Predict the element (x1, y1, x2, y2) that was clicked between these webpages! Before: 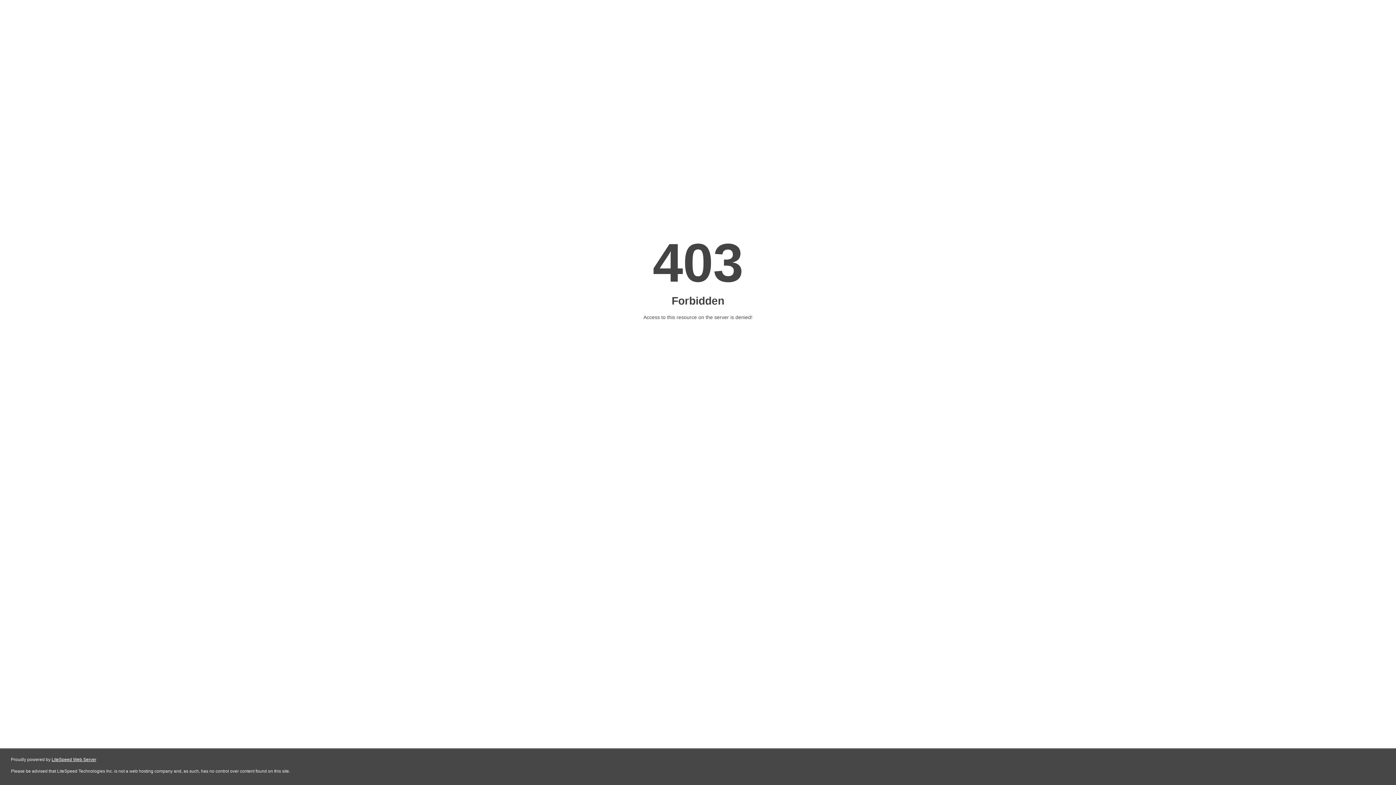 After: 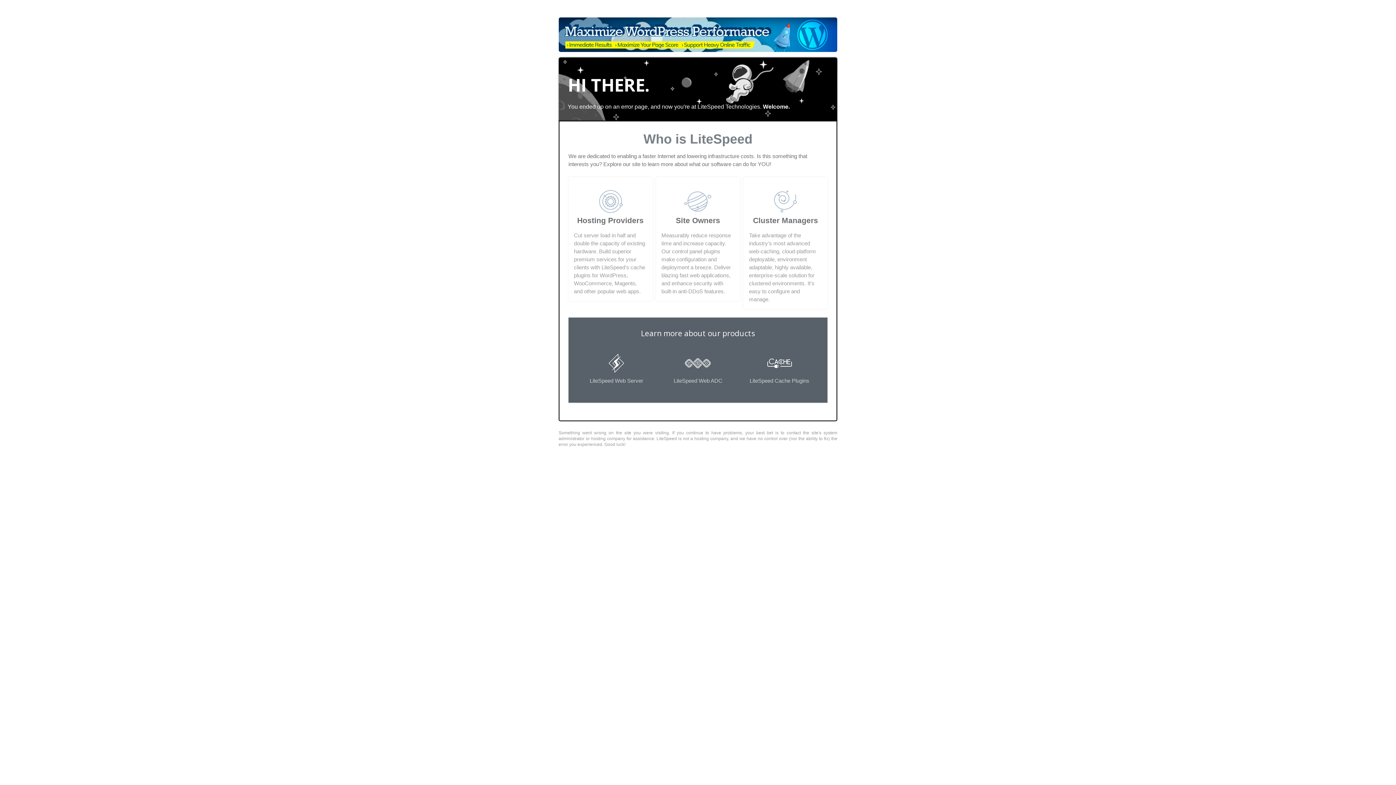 Action: label: LiteSpeed Web Server bbox: (51, 757, 96, 762)